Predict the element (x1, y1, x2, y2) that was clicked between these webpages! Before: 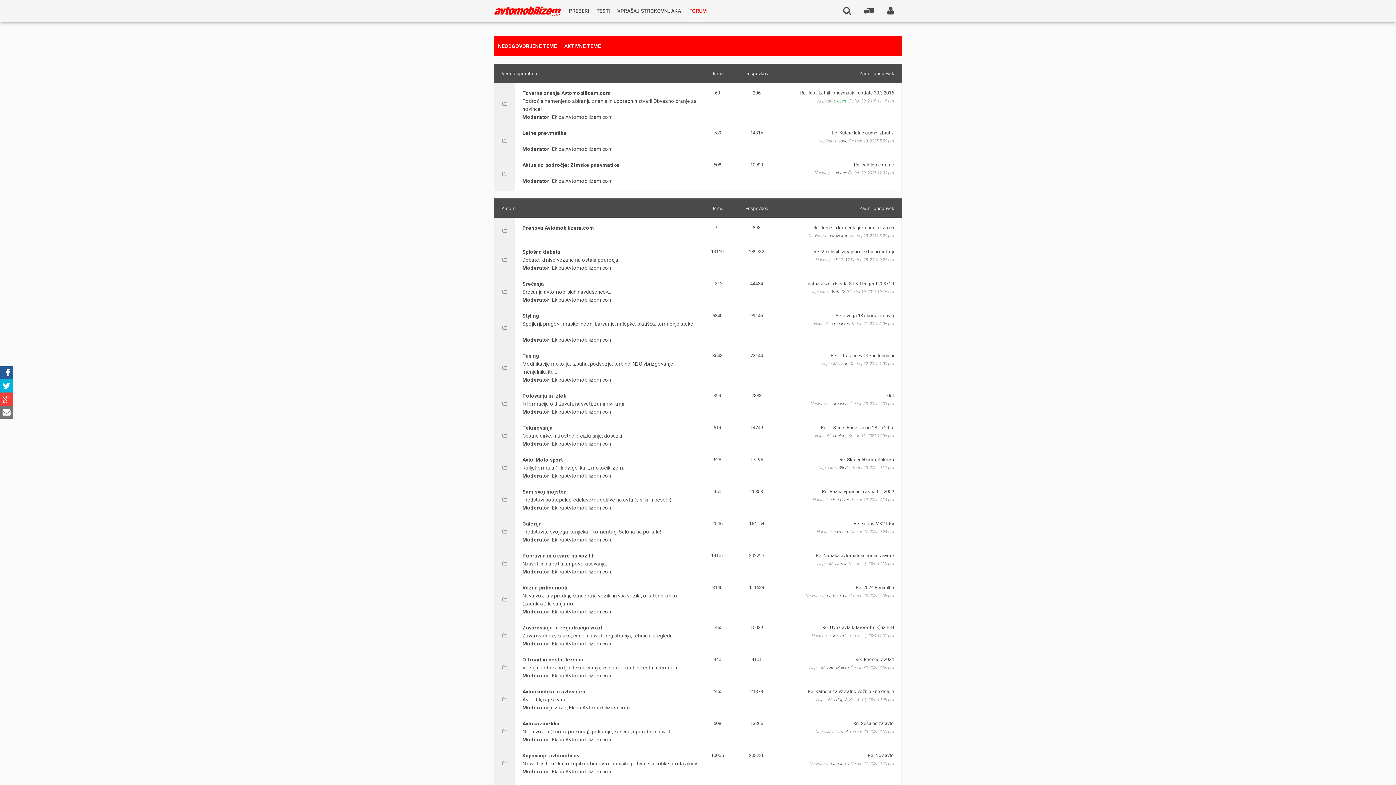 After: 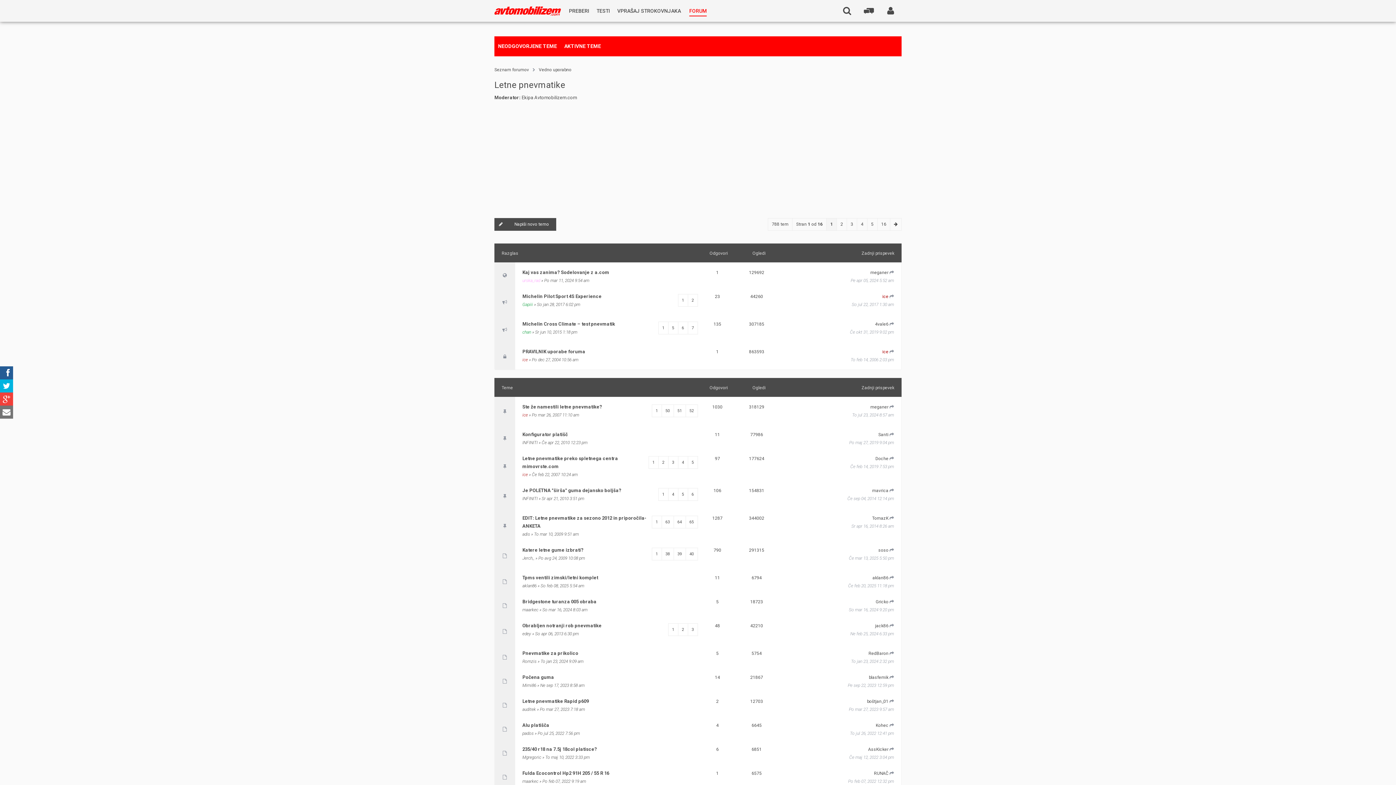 Action: label: Letne pnevmatike bbox: (522, 129, 566, 137)